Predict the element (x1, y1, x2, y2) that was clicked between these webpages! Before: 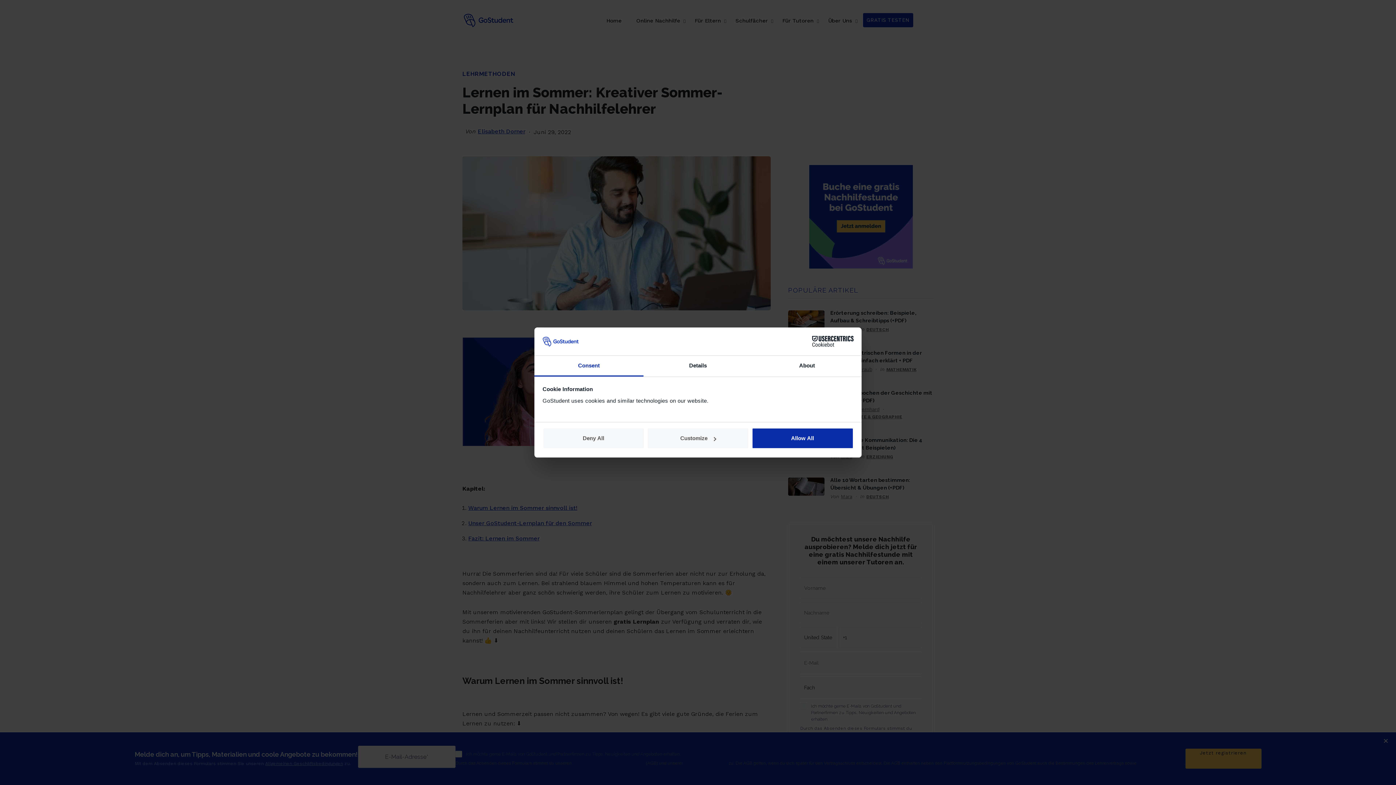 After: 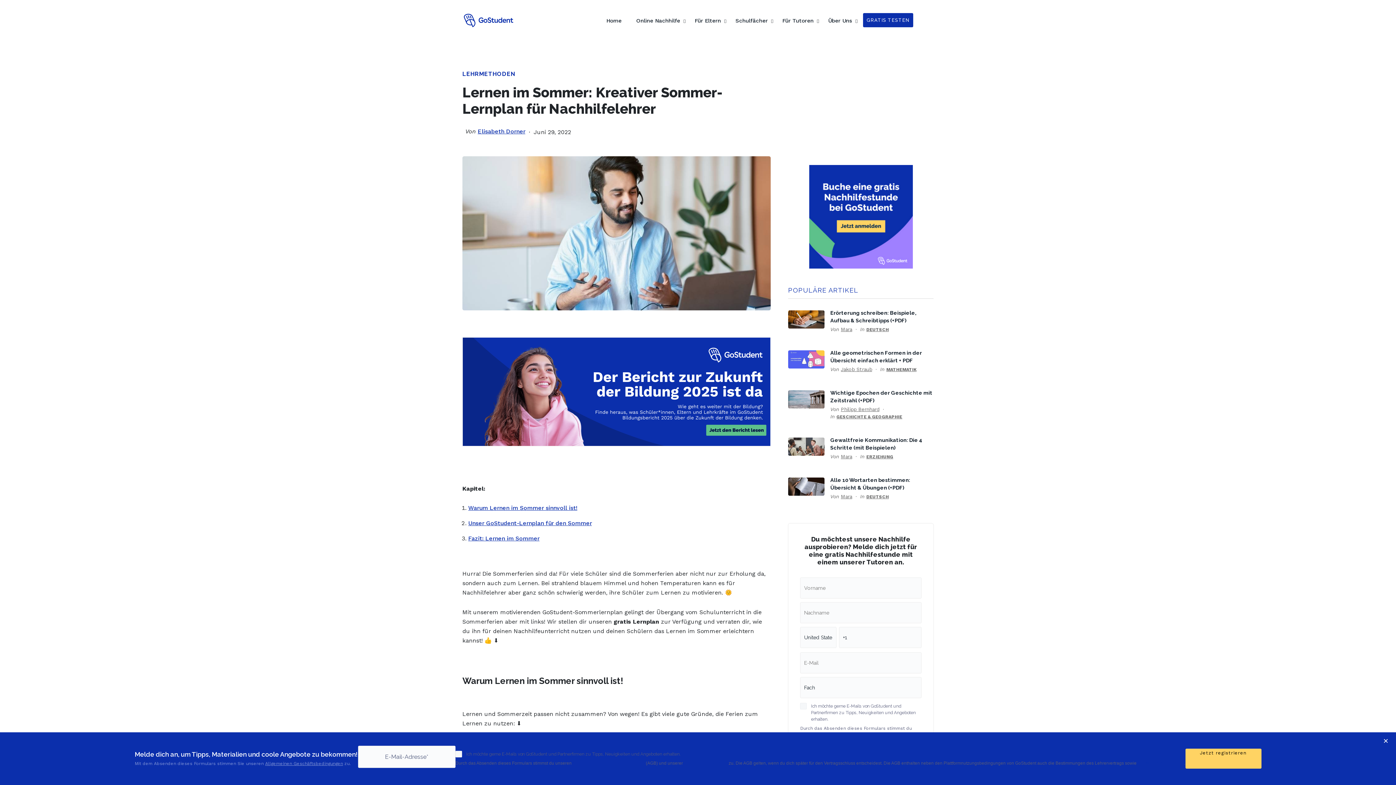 Action: bbox: (751, 428, 853, 449) label: Allow All